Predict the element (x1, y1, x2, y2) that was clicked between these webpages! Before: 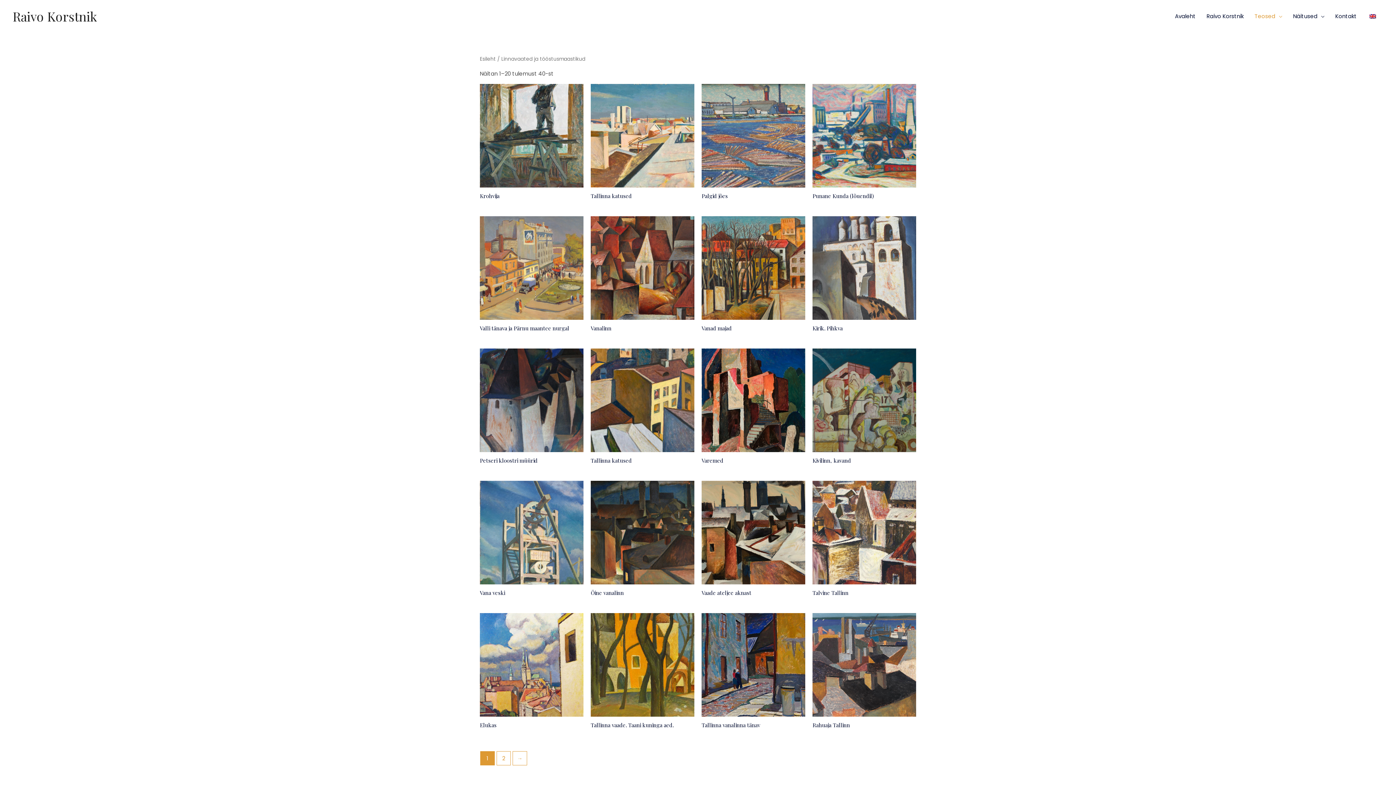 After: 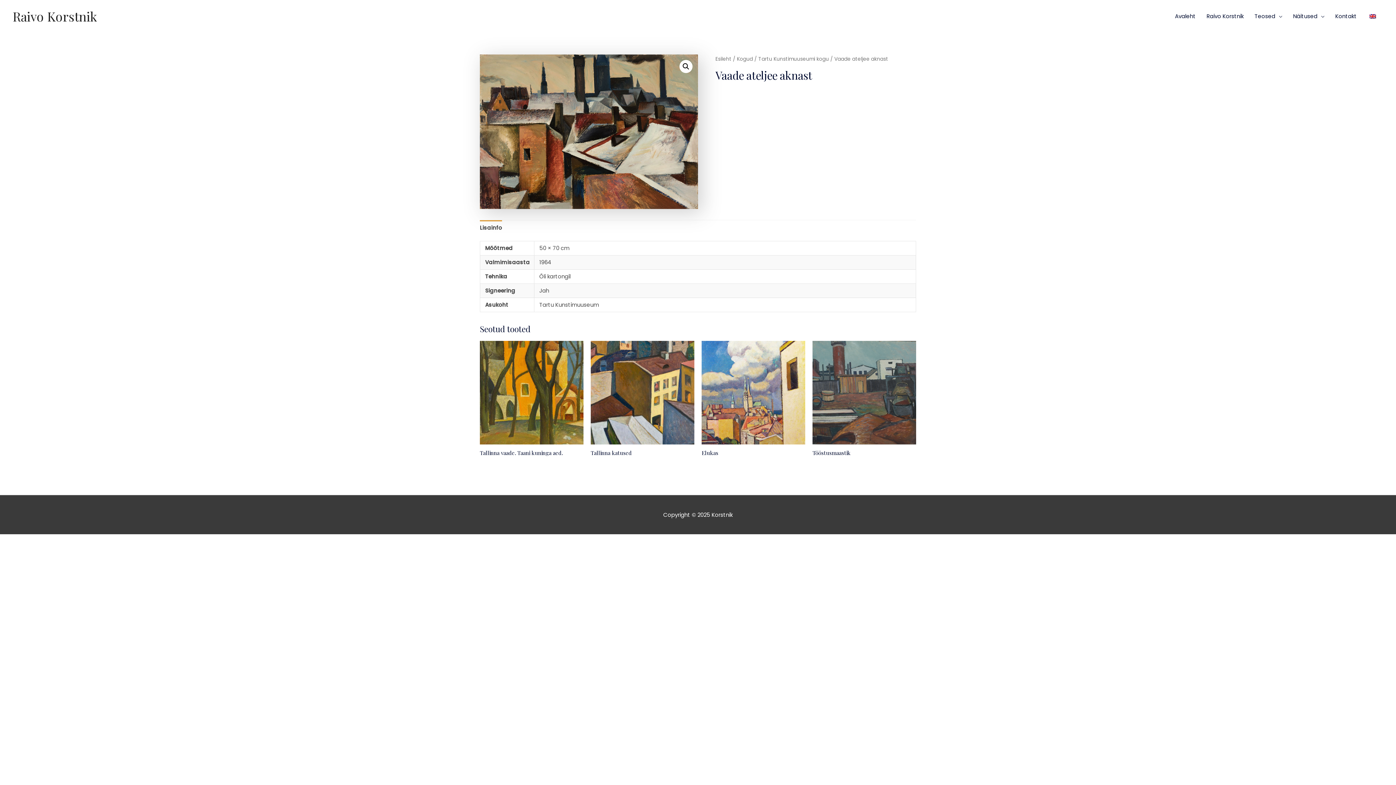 Action: bbox: (701, 589, 805, 597) label: Vaade ateljee aknast